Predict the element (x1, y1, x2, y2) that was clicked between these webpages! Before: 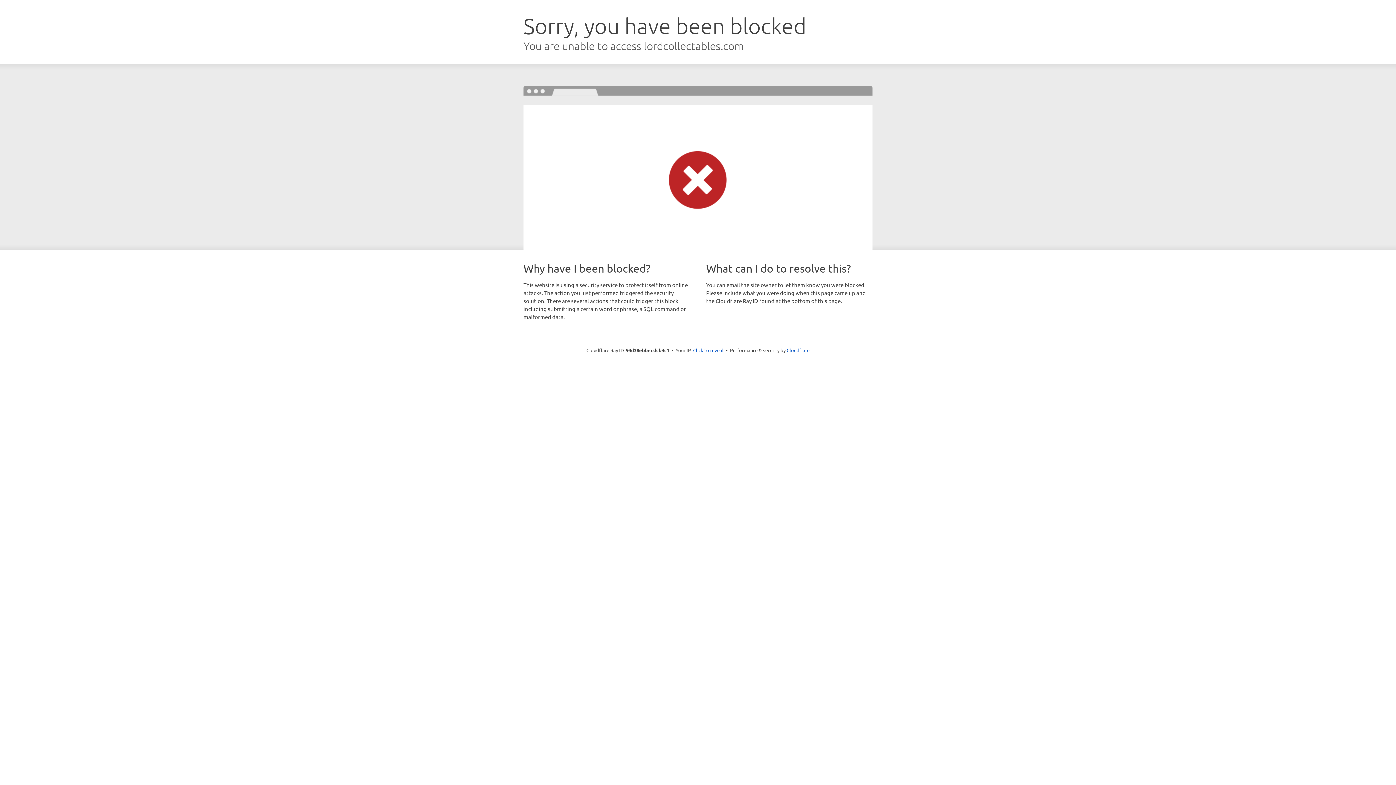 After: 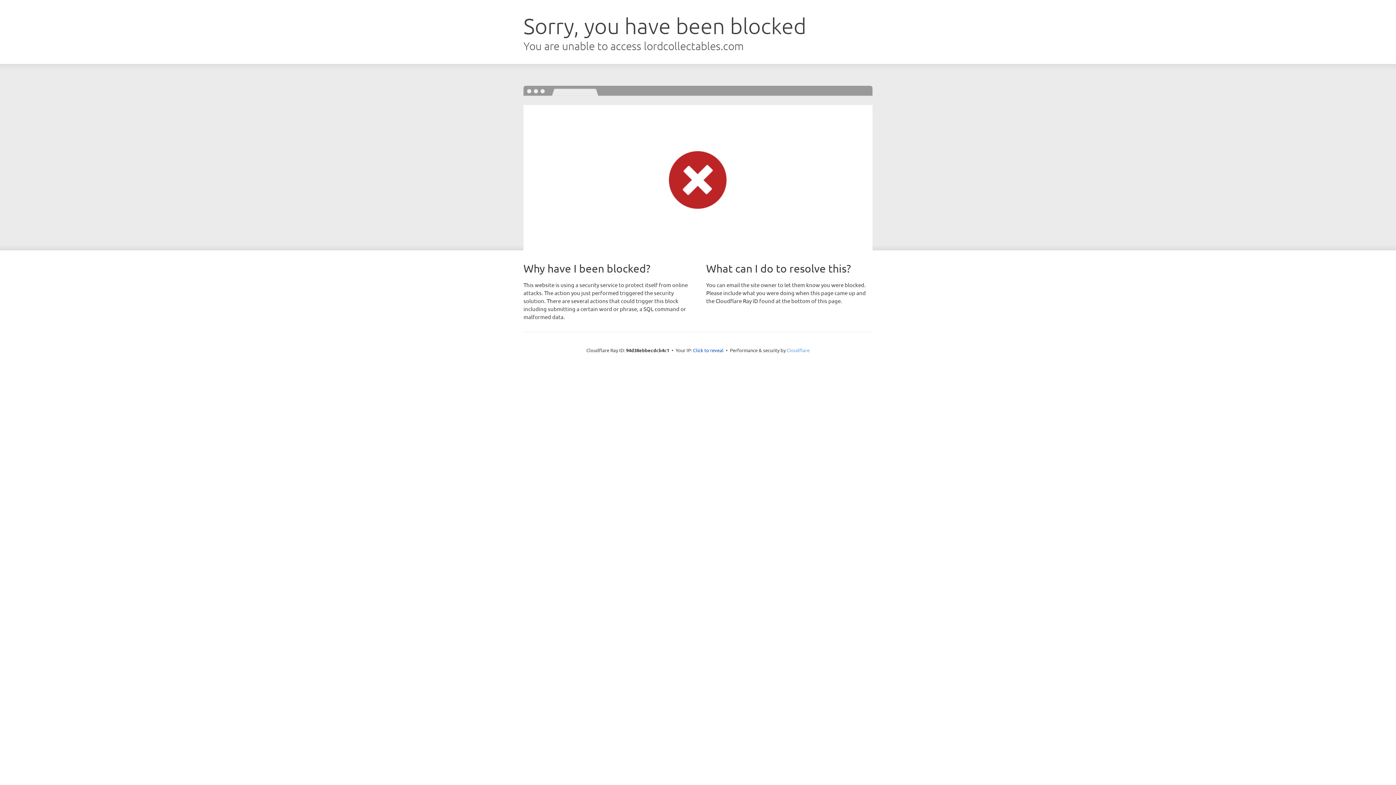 Action: label: Cloudflare bbox: (786, 347, 809, 353)